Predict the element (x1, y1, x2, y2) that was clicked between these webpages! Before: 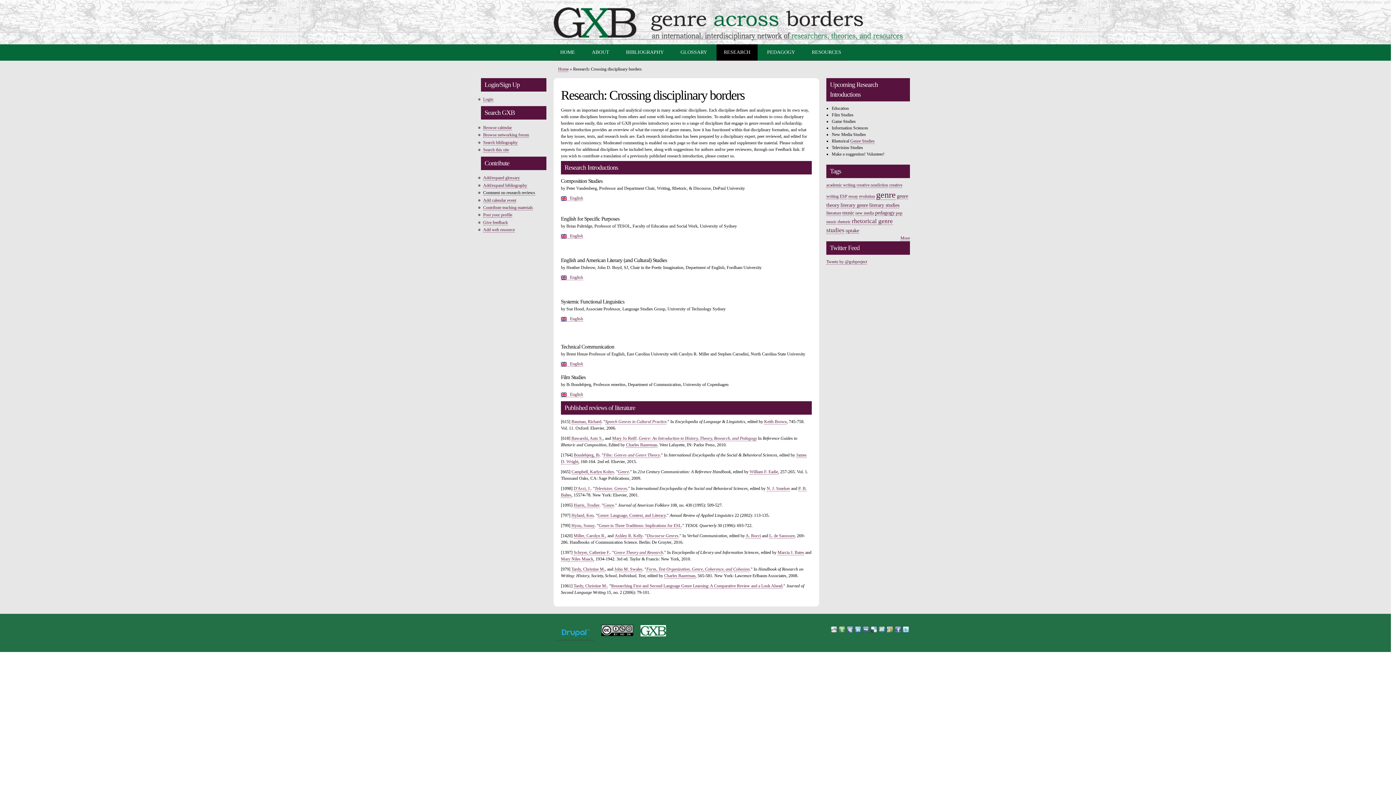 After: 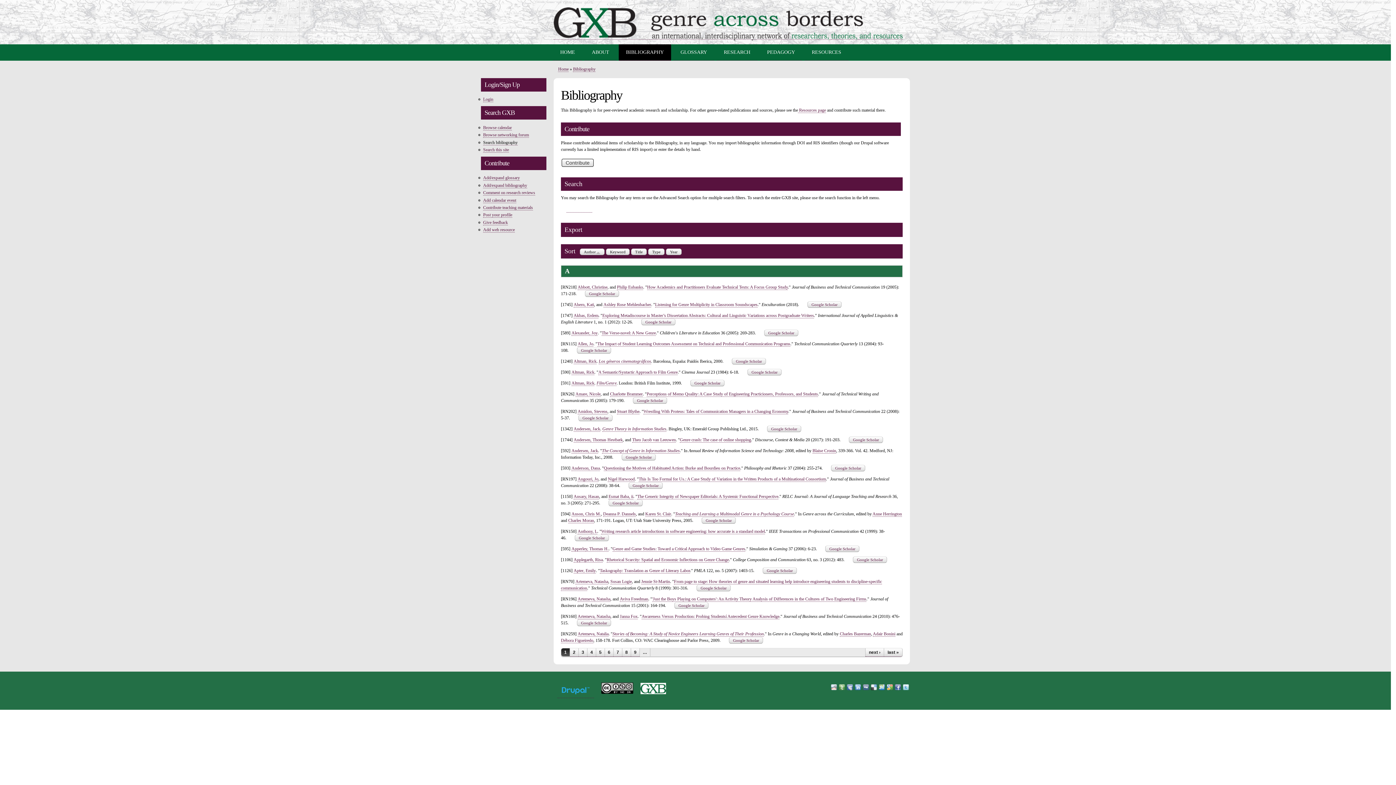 Action: bbox: (571, 469, 614, 474) label: Campbell, Karlyn Kohrs